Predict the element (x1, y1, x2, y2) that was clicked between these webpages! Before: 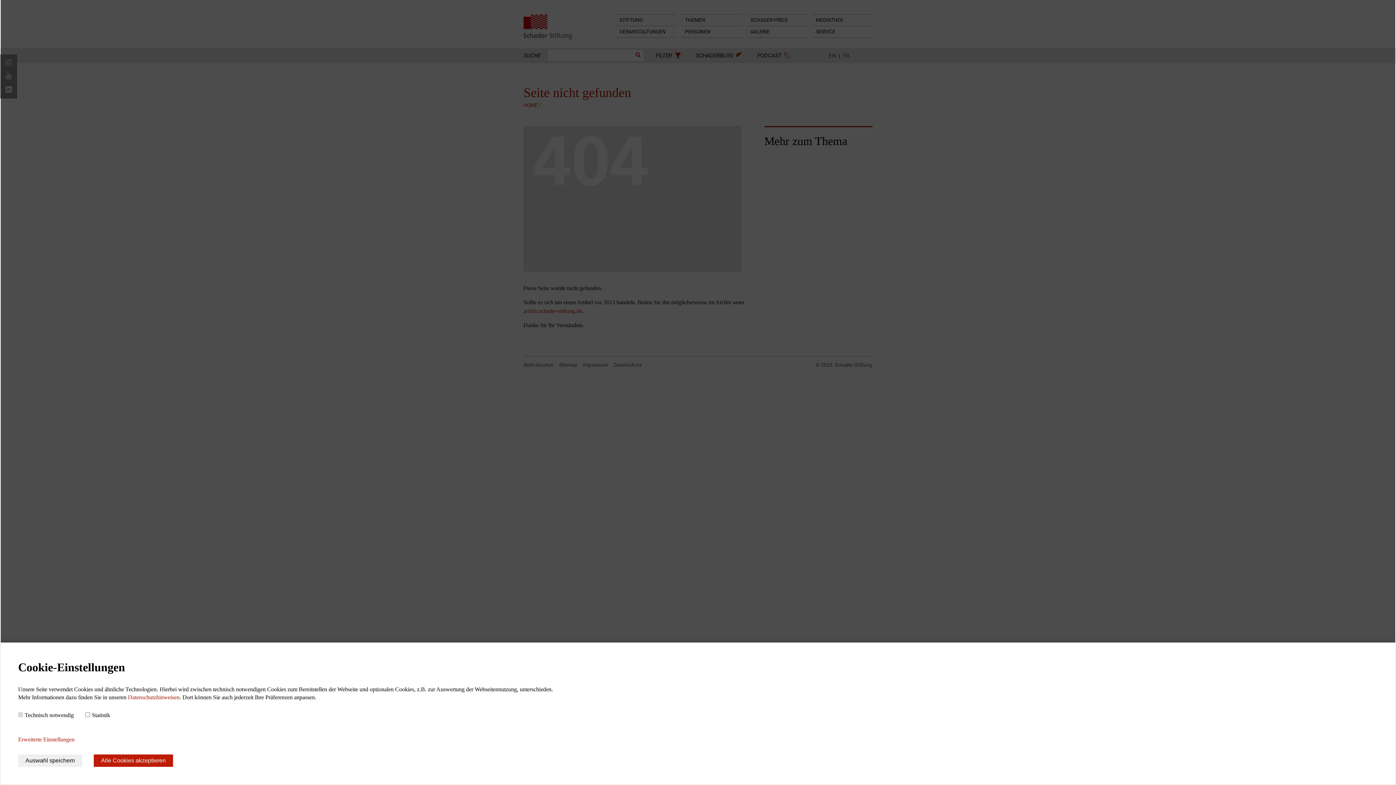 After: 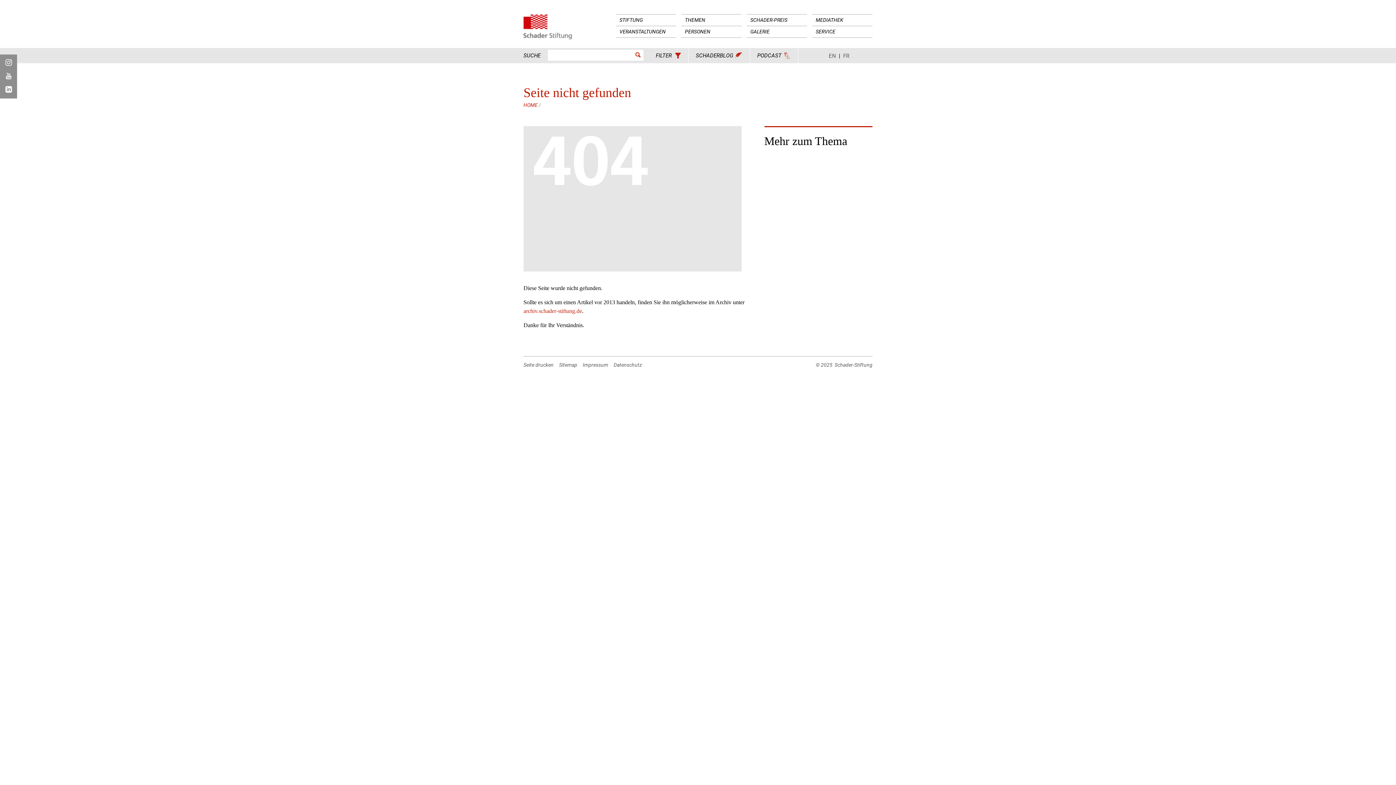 Action: bbox: (18, 754, 82, 767) label: Auswahl speichern